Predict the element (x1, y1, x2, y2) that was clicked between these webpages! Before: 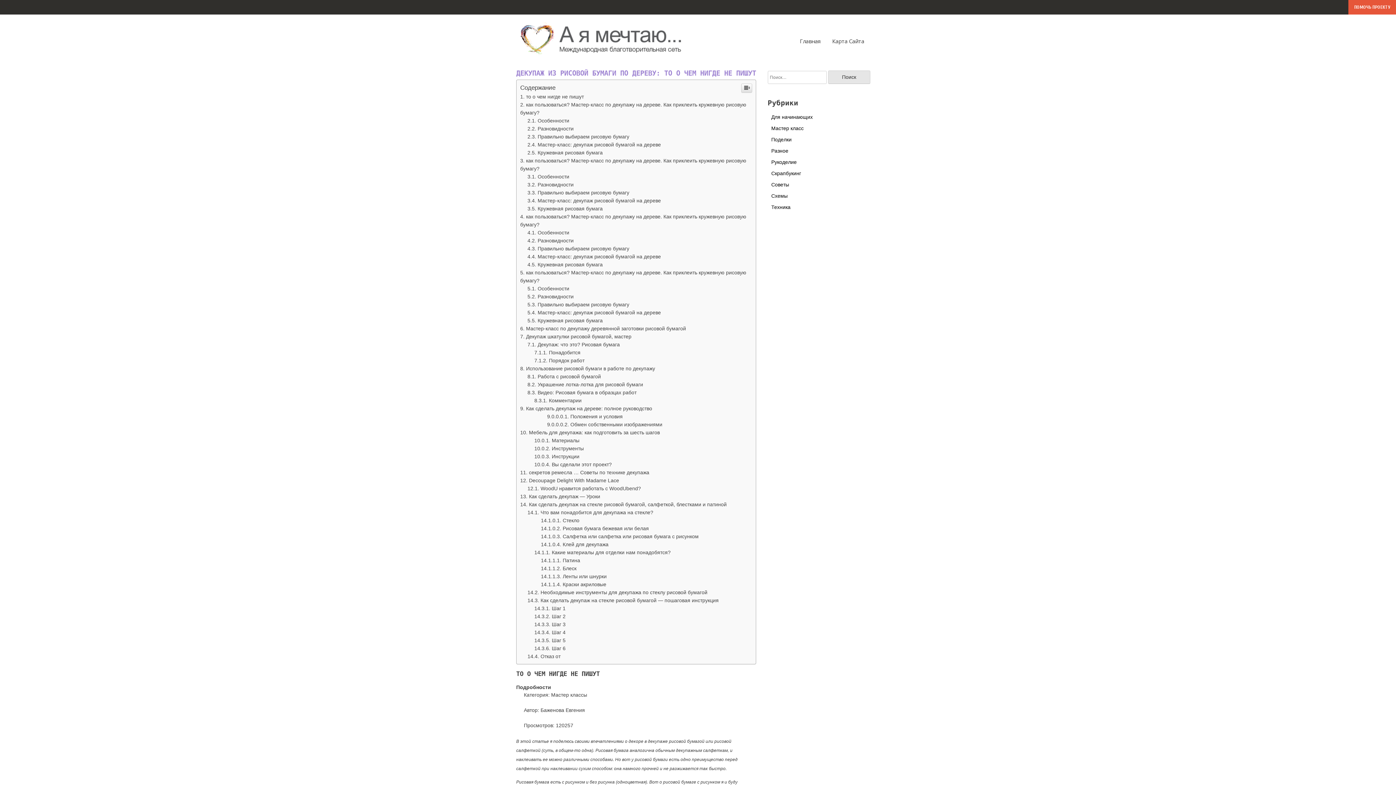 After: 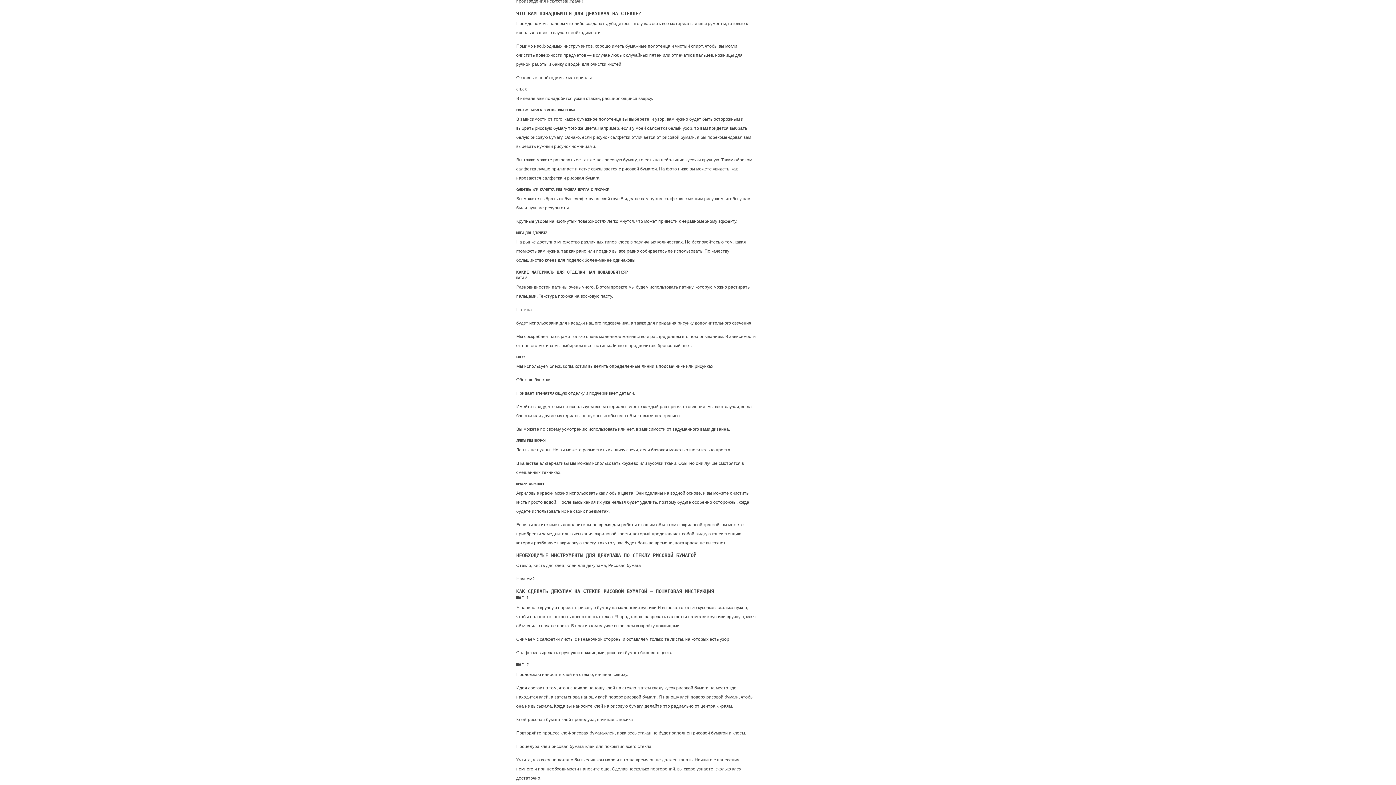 Action: bbox: (527, 509, 653, 515) label: Что вам понадобится для декупажа на стекле?